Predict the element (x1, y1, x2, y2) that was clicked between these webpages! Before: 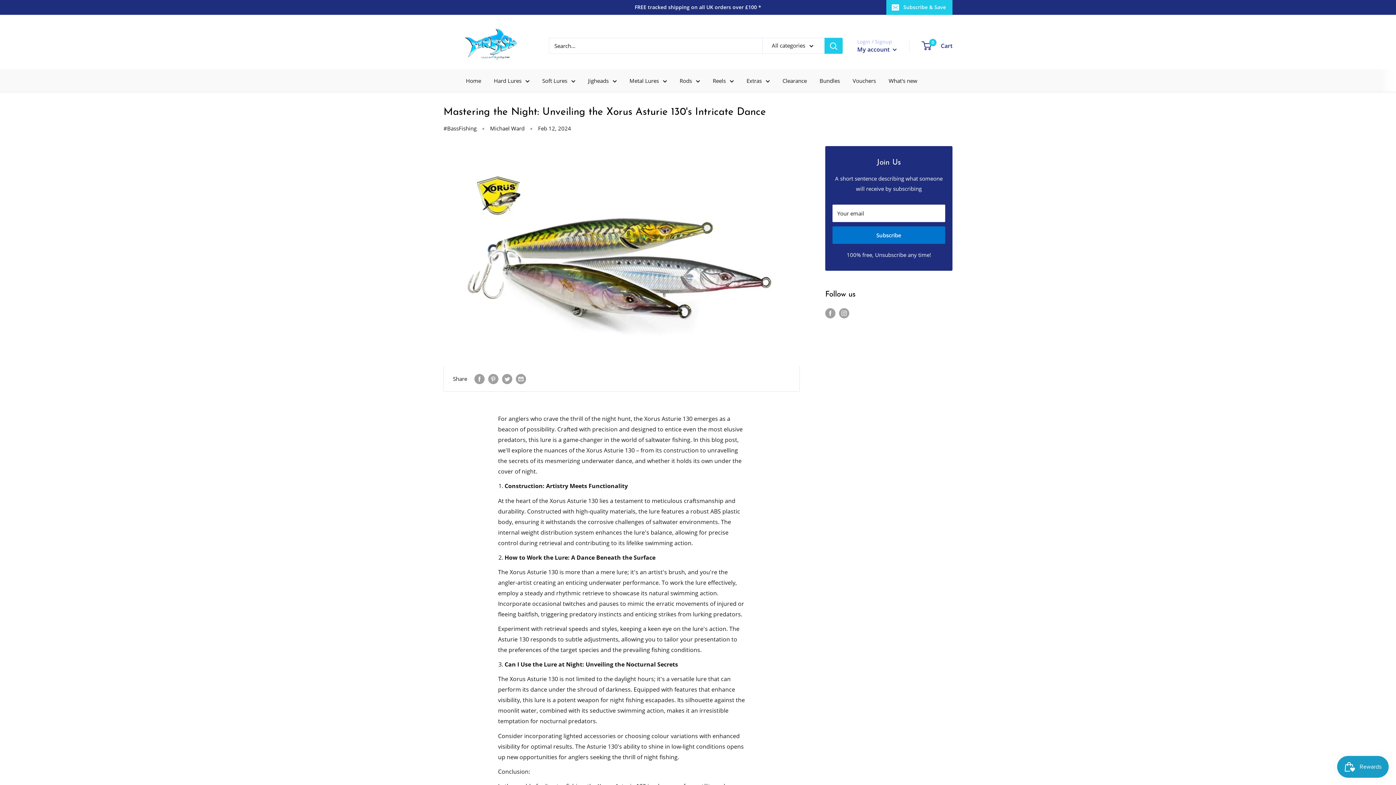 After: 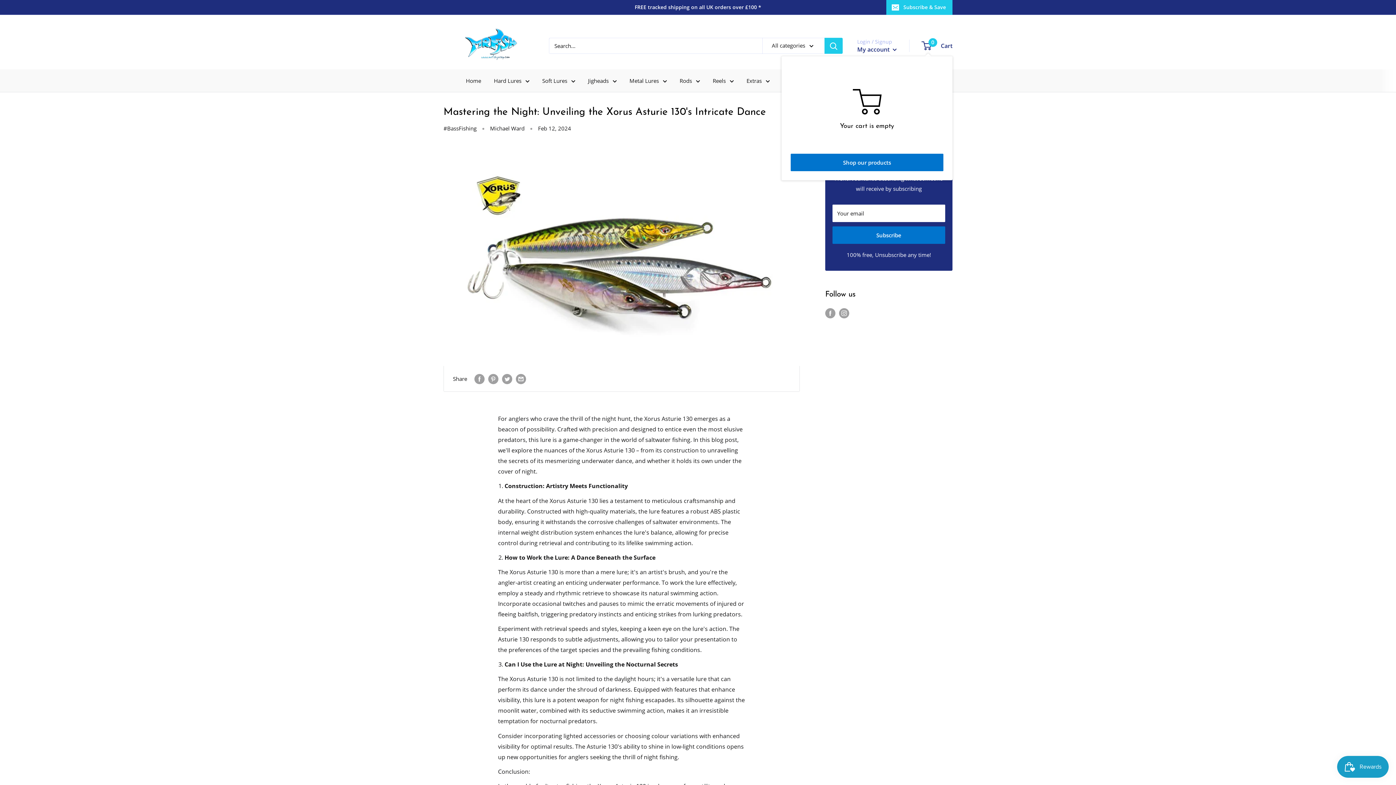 Action: label: 0
 Cart bbox: (922, 40, 952, 51)